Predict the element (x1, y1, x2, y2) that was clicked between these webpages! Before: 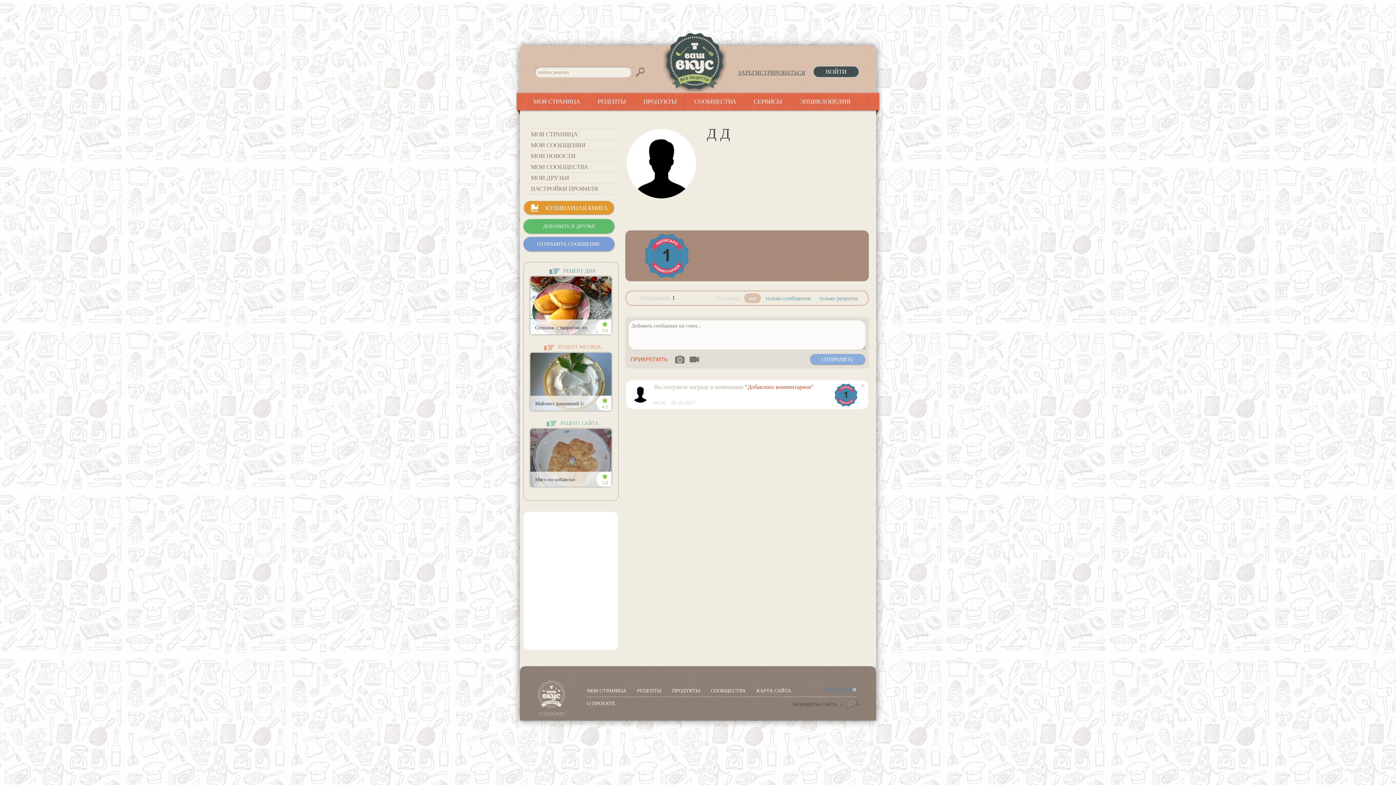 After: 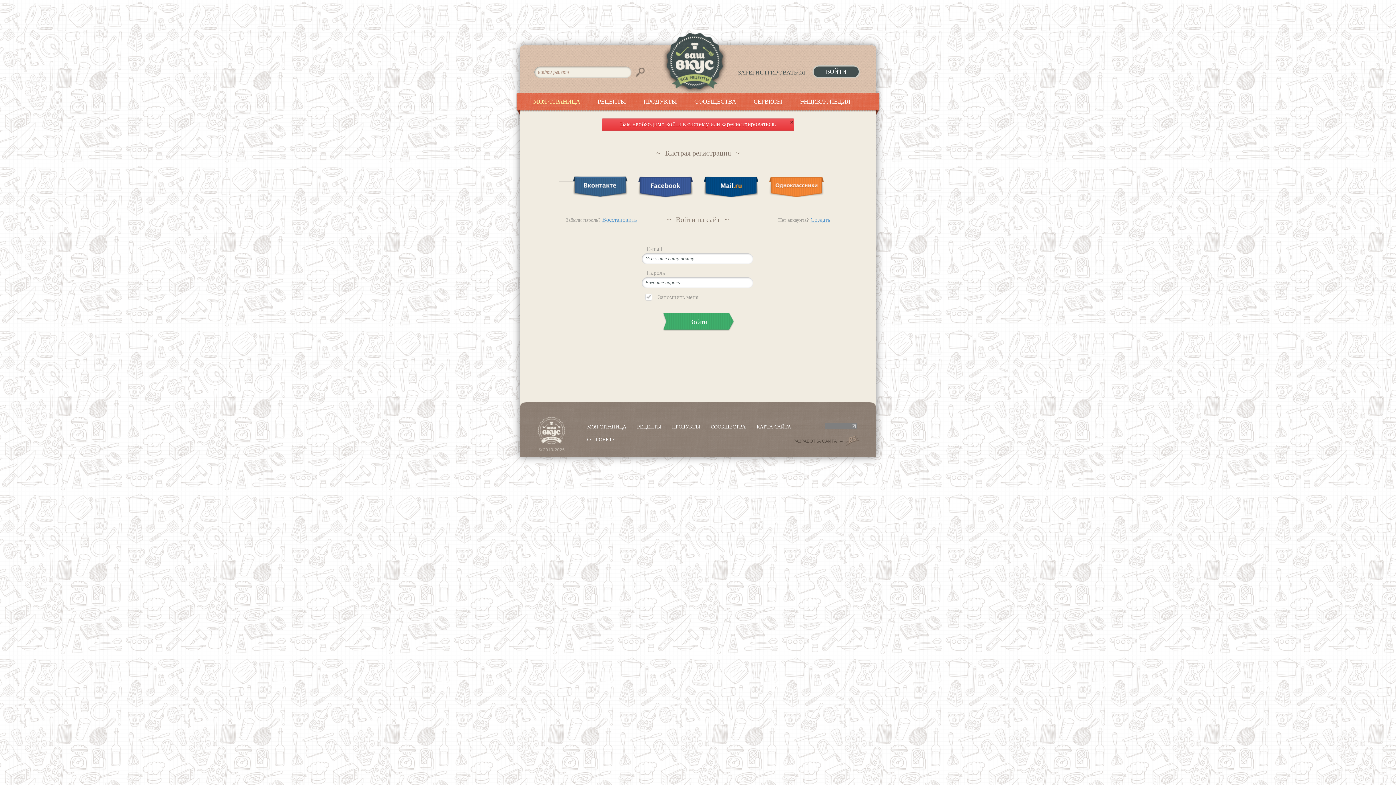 Action: bbox: (529, 92, 584, 110) label: МОЯ СТРАНИЦА